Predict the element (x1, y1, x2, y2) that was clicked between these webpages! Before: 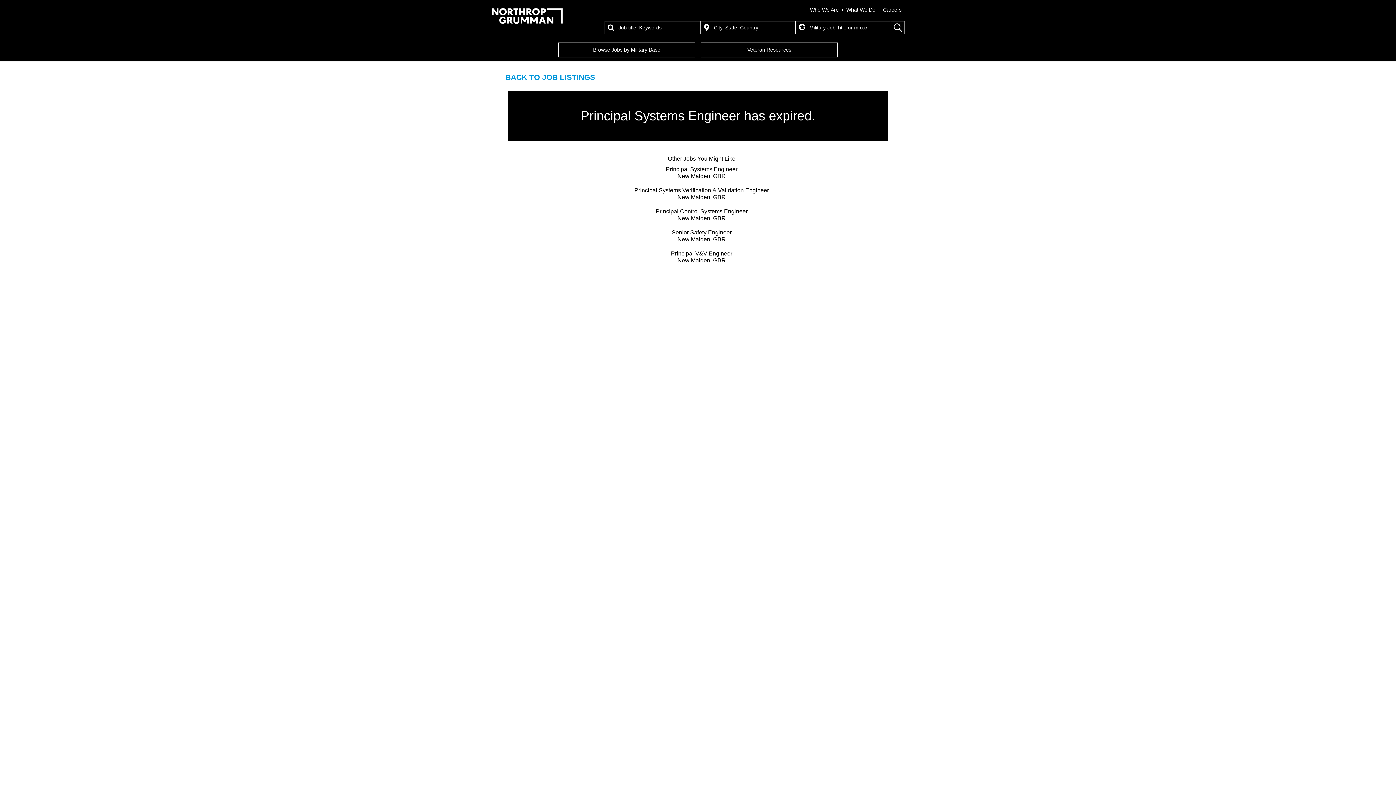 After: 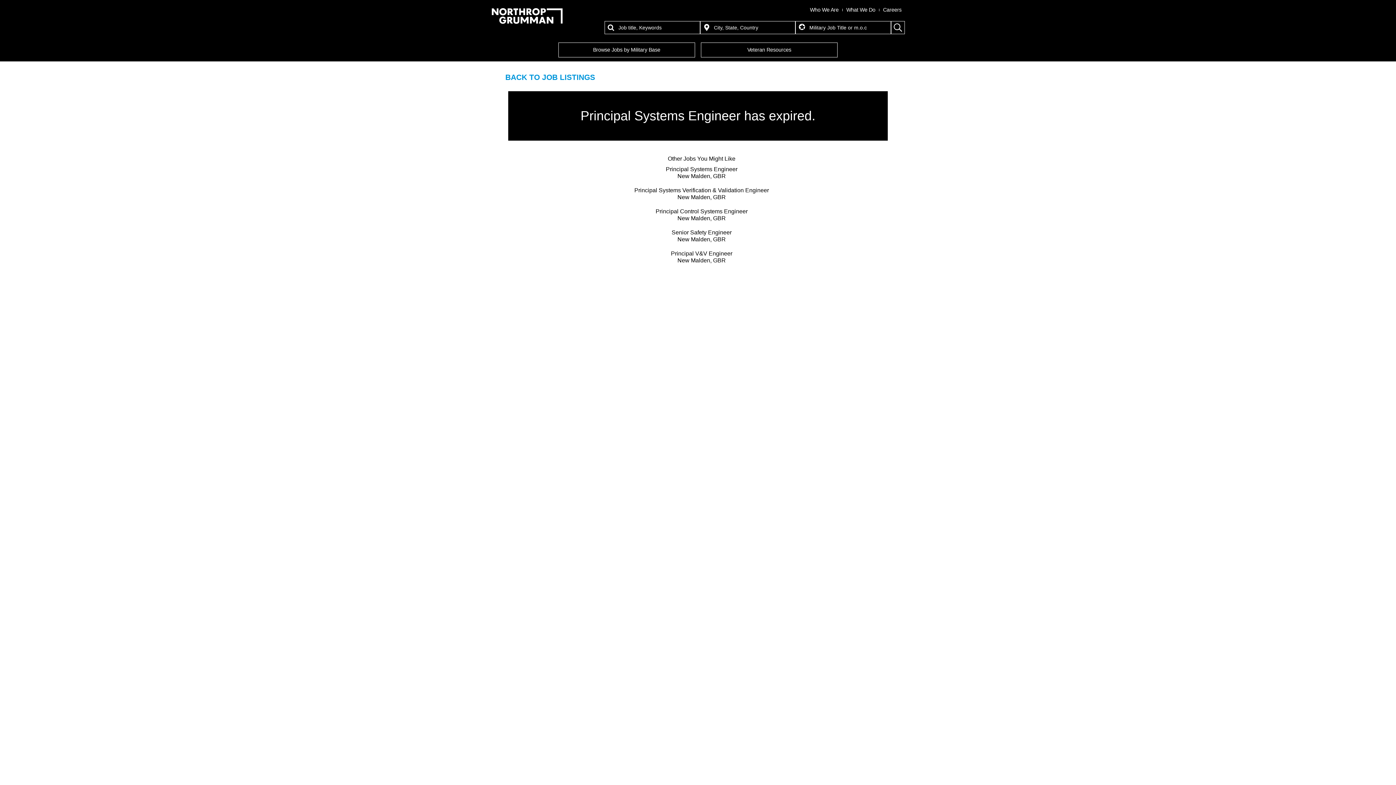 Action: bbox: (490, 7, 563, 24)